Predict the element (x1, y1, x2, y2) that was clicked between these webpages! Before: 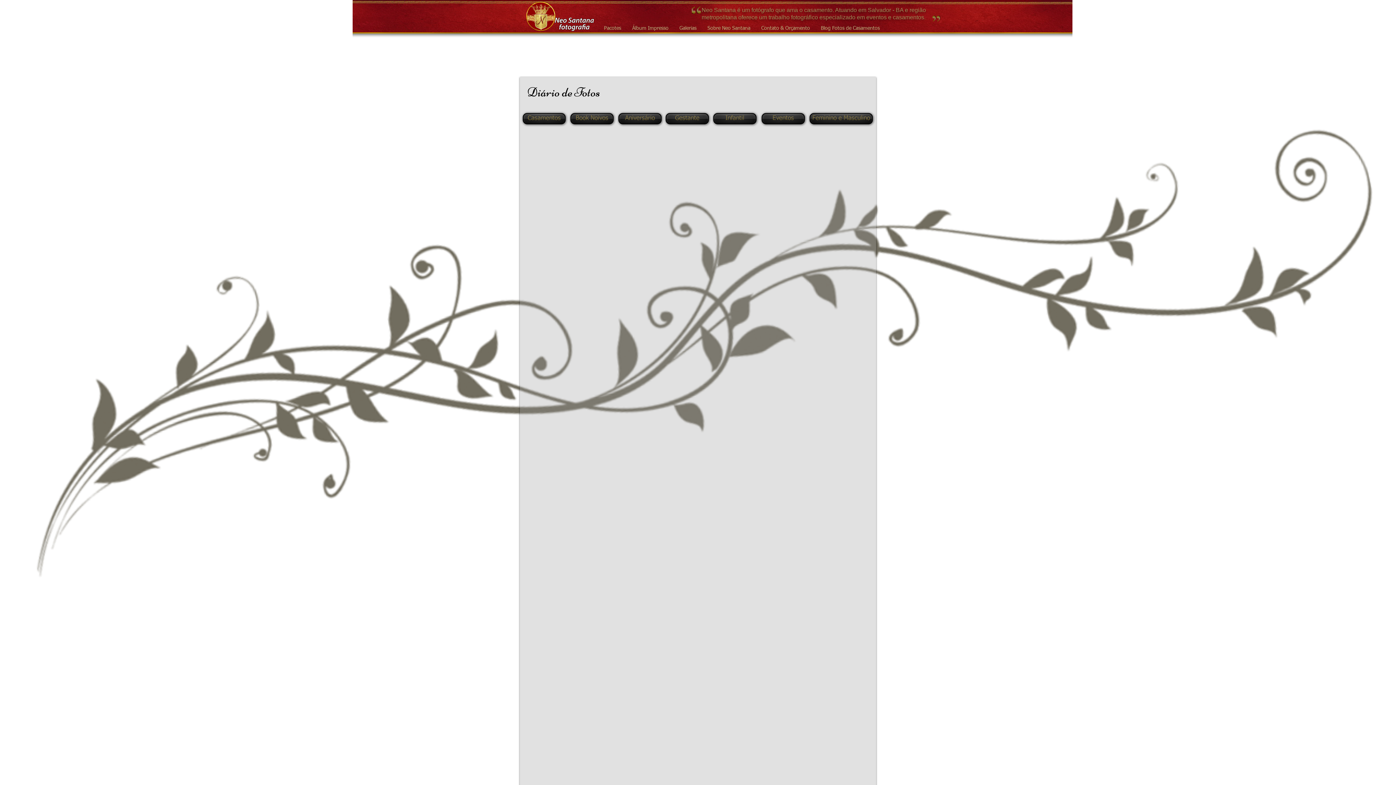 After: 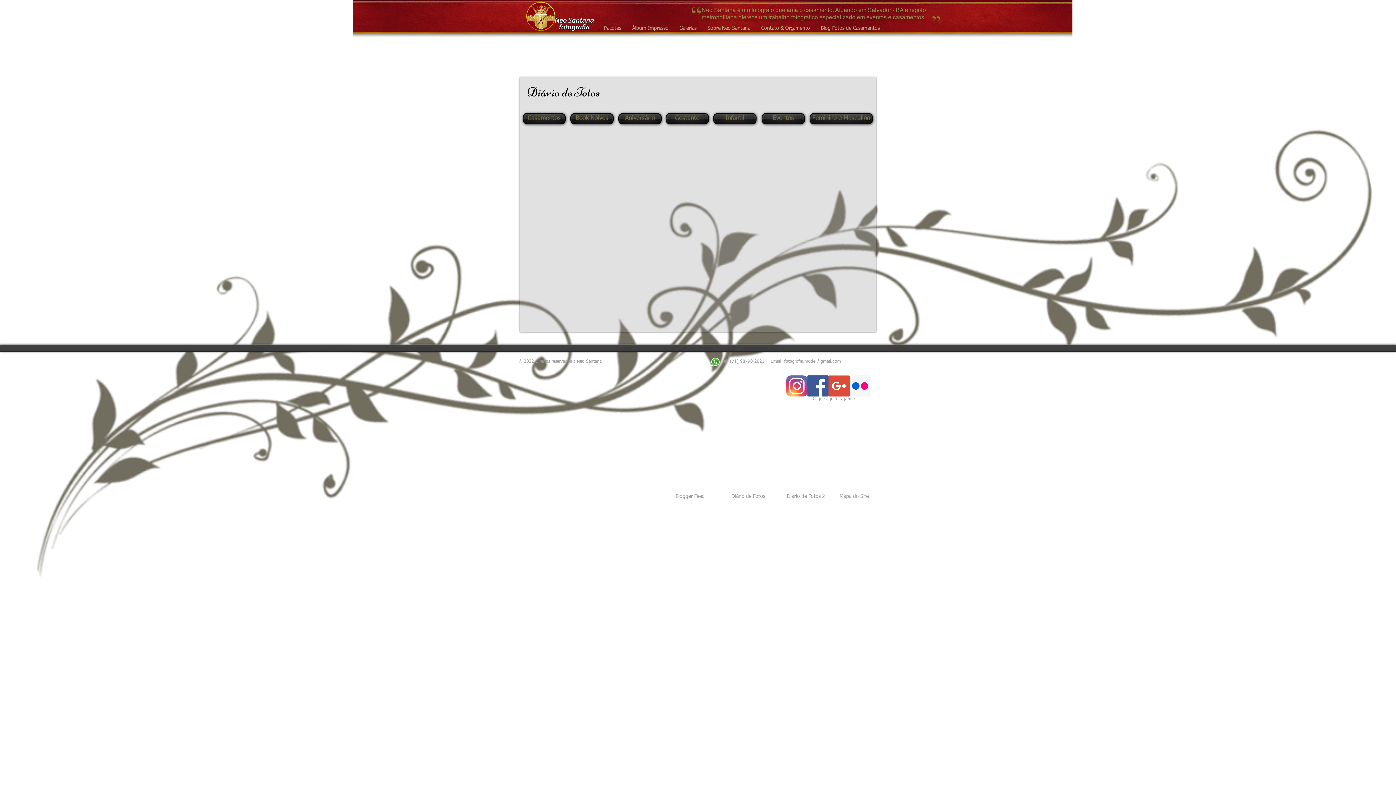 Action: bbox: (665, 113, 709, 124) label: Gestante